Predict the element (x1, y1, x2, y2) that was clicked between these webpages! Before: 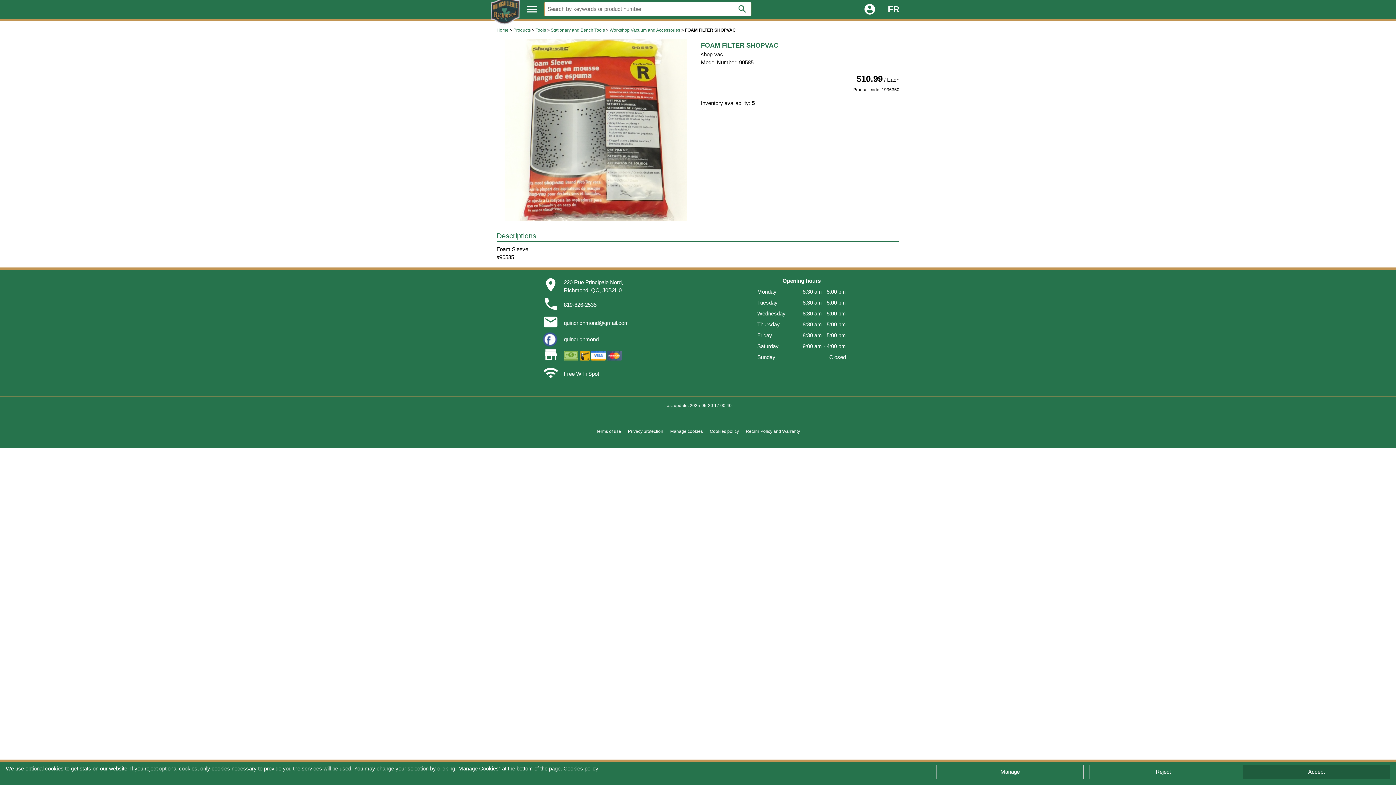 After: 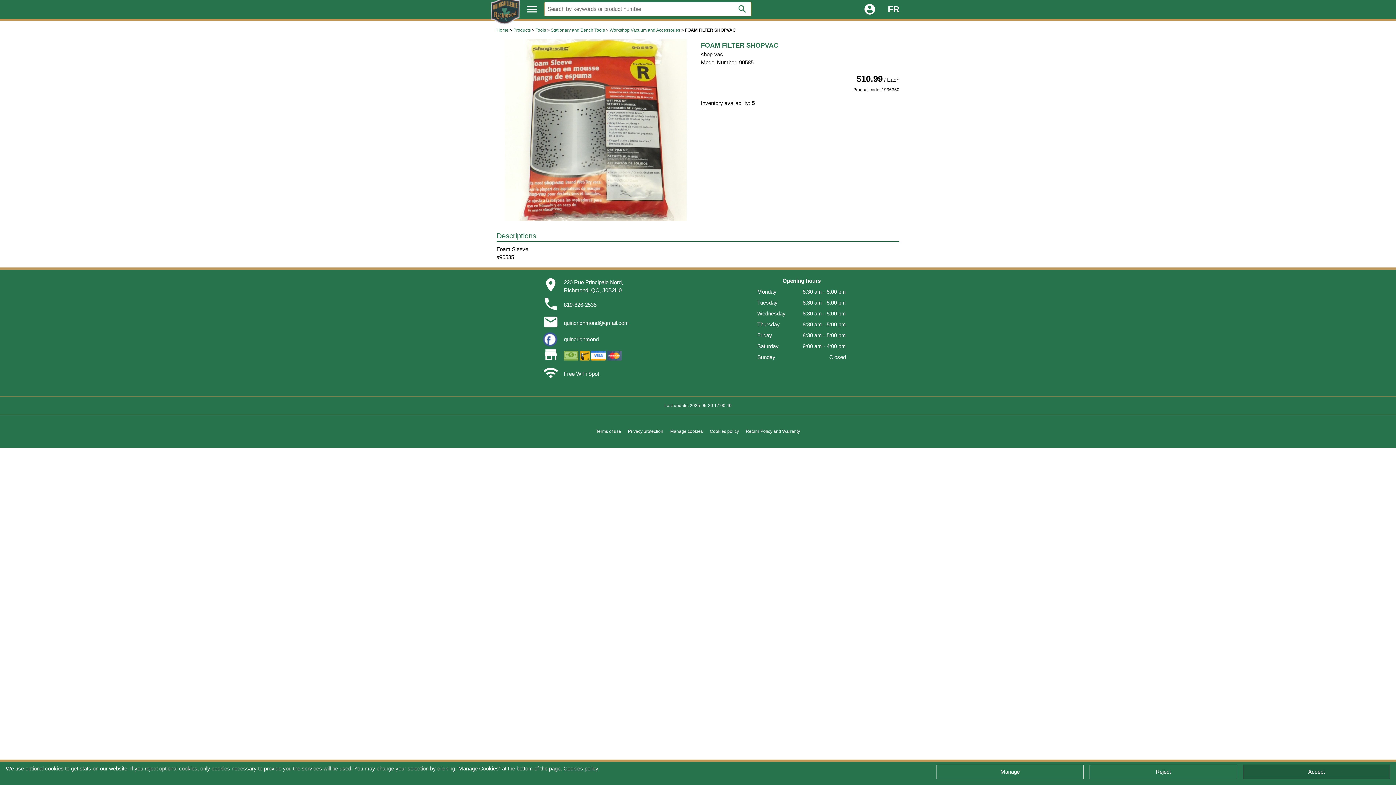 Action: label: Cookies policy bbox: (563, 765, 598, 772)